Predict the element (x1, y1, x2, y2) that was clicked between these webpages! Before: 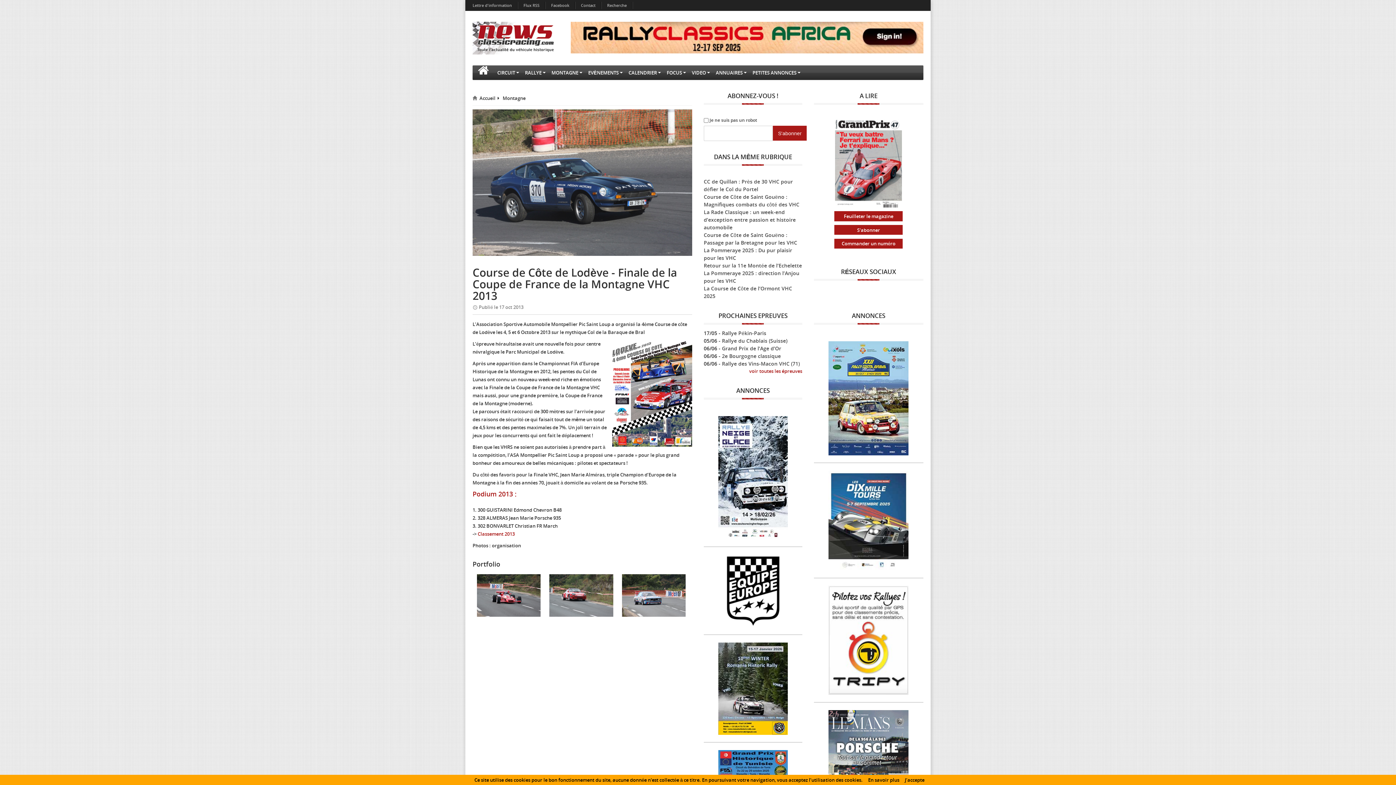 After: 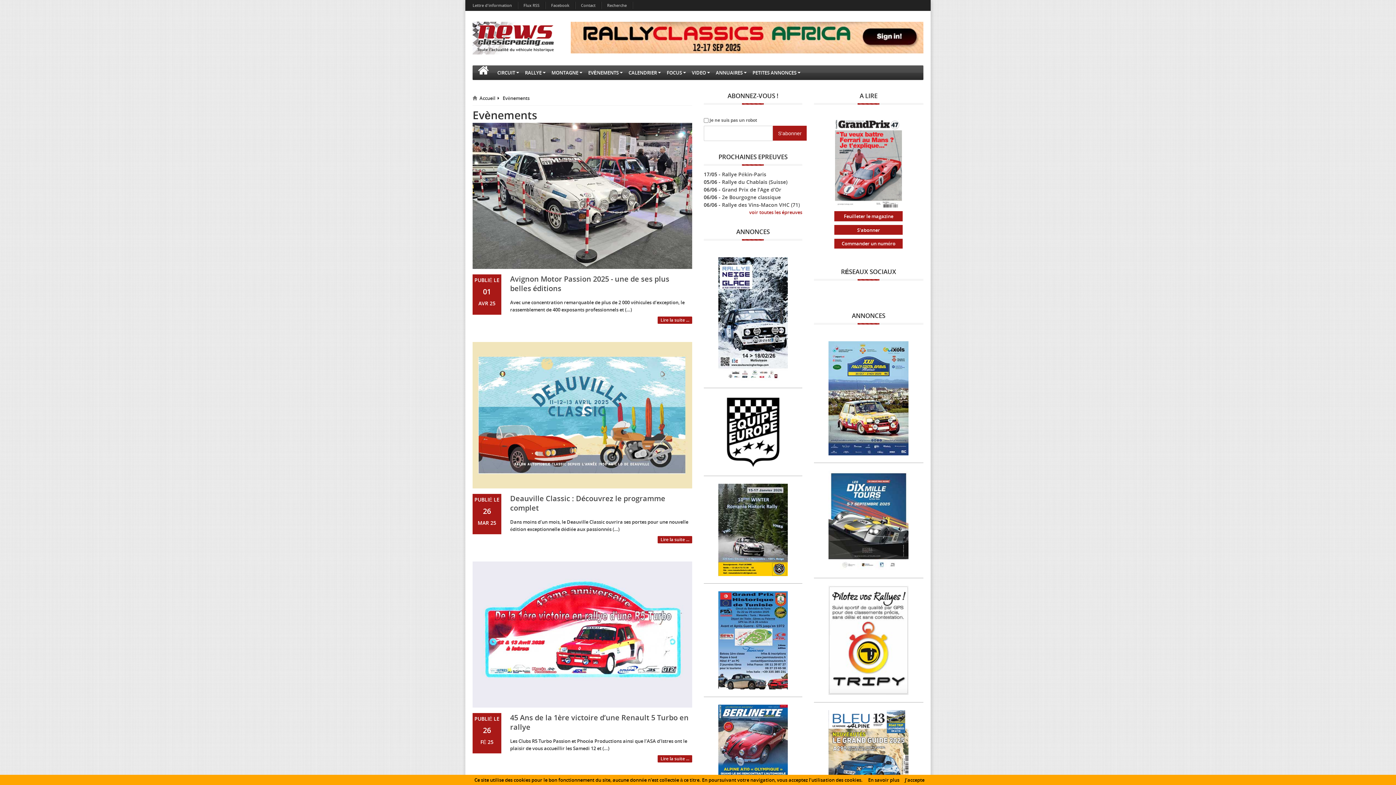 Action: bbox: (585, 65, 625, 80) label: EVÈNEMENTS